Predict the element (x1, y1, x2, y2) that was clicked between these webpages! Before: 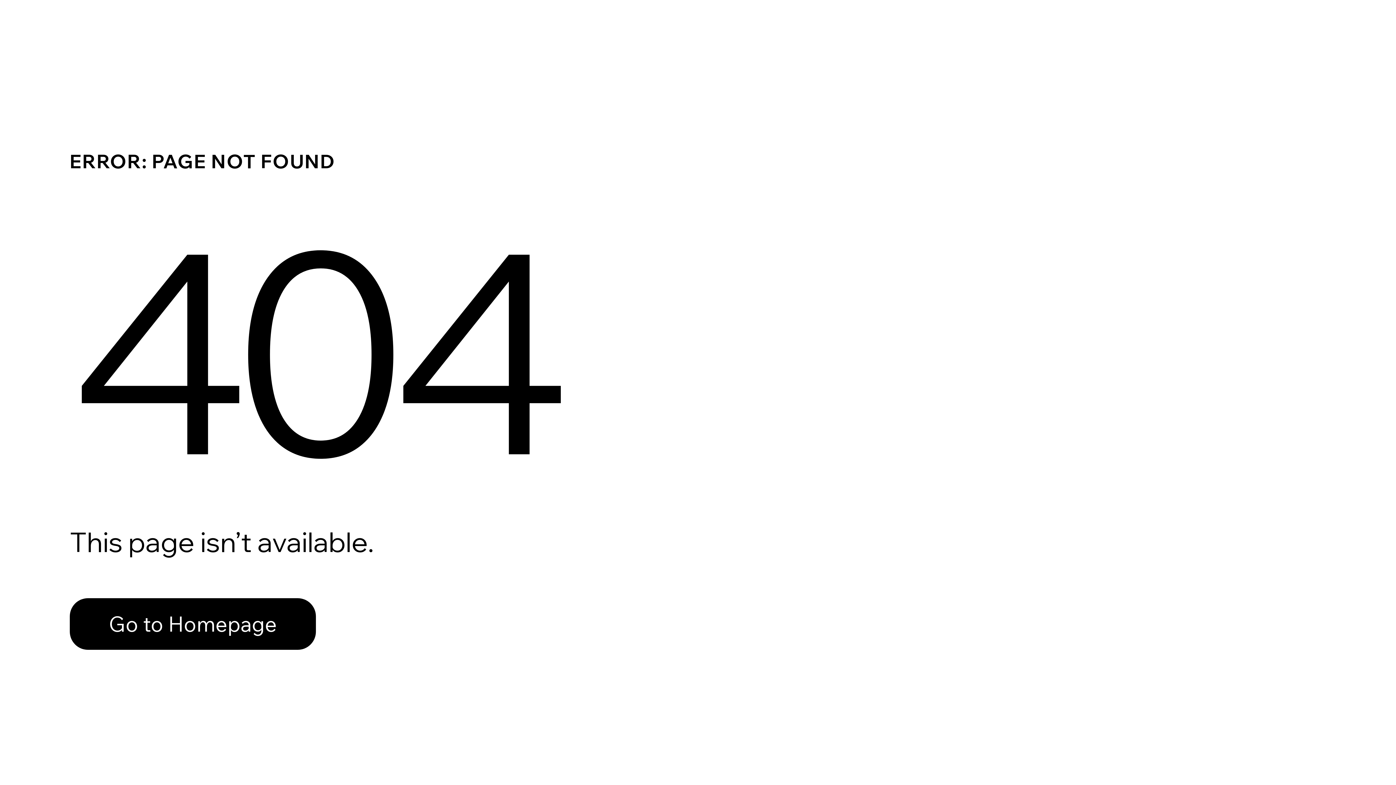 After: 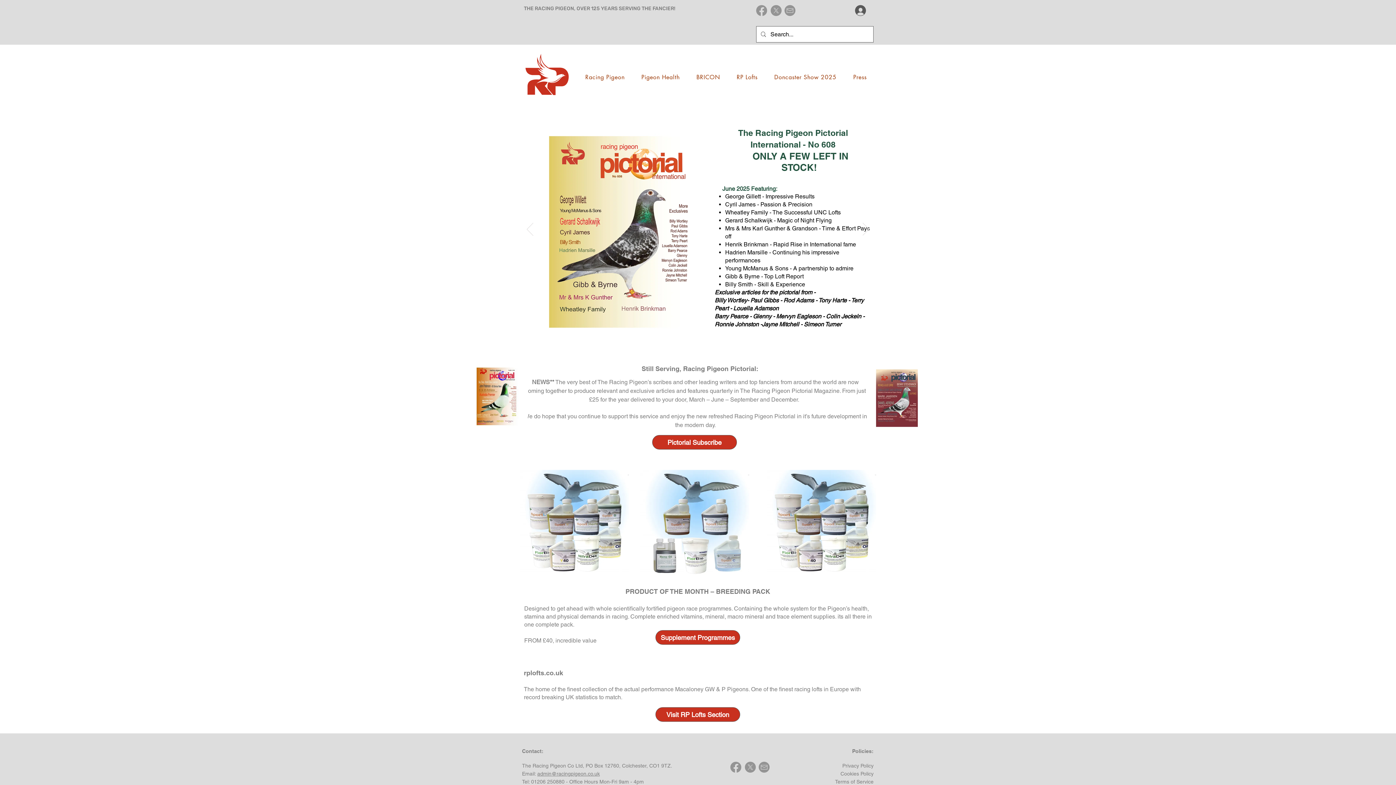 Action: bbox: (69, 582, 768, 659) label: Go to Homepage